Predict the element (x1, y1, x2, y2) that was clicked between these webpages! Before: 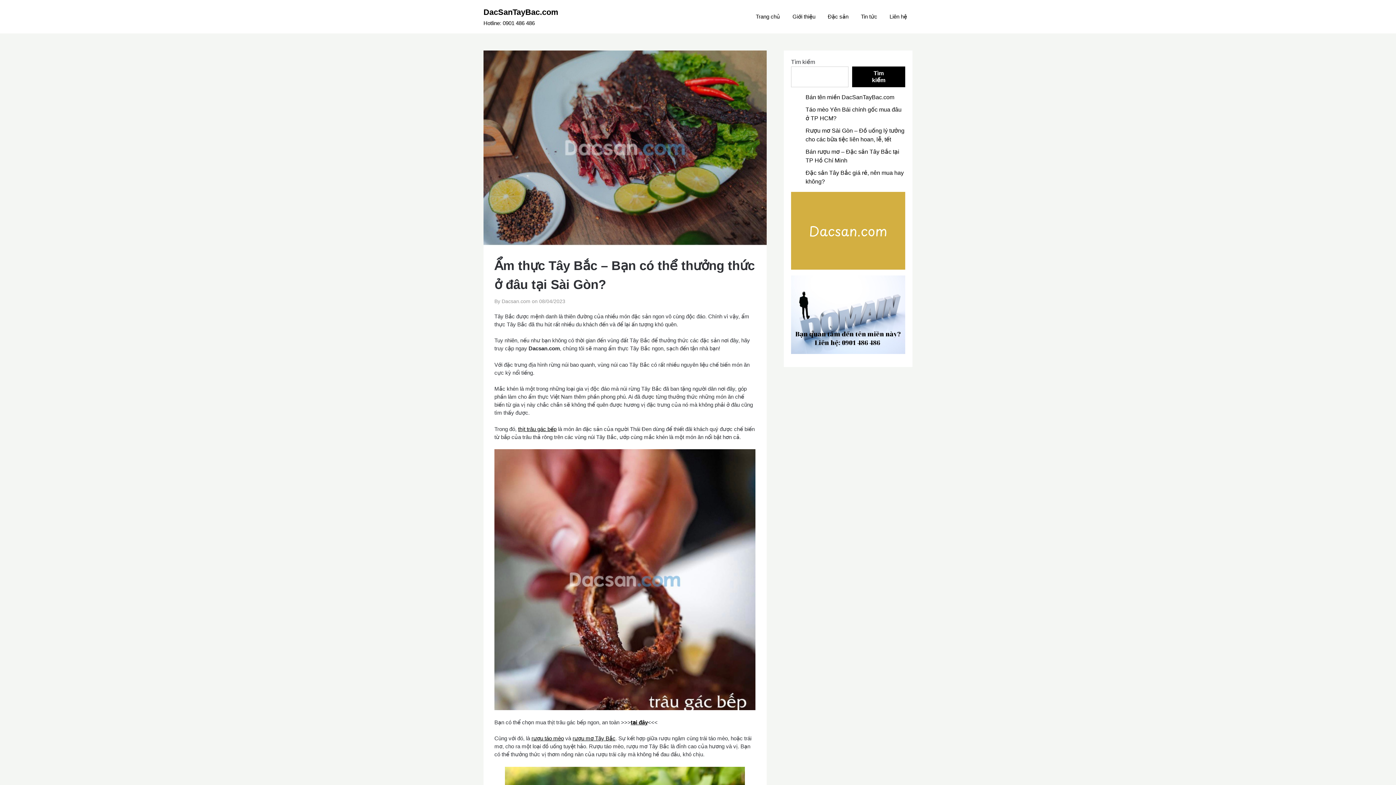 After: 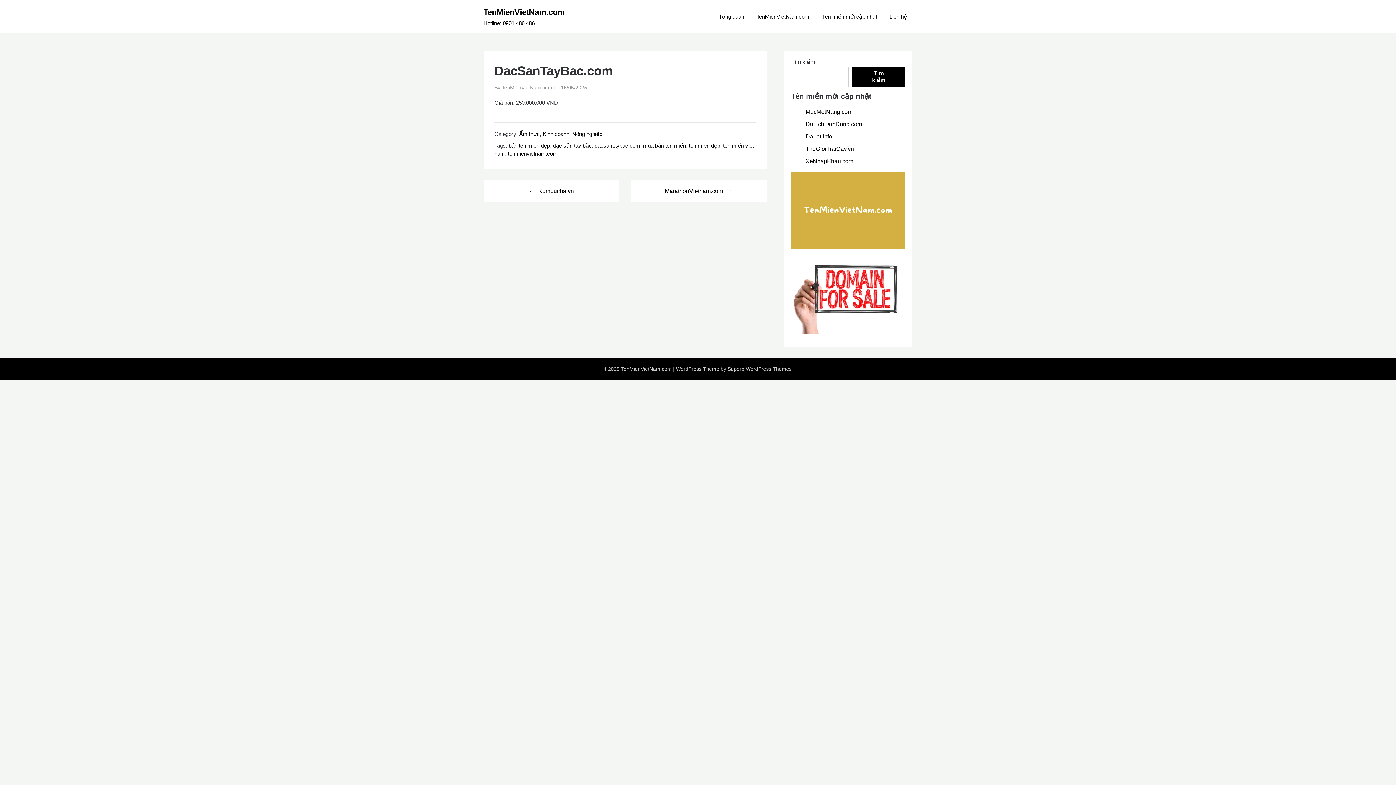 Action: bbox: (791, 275, 905, 354)